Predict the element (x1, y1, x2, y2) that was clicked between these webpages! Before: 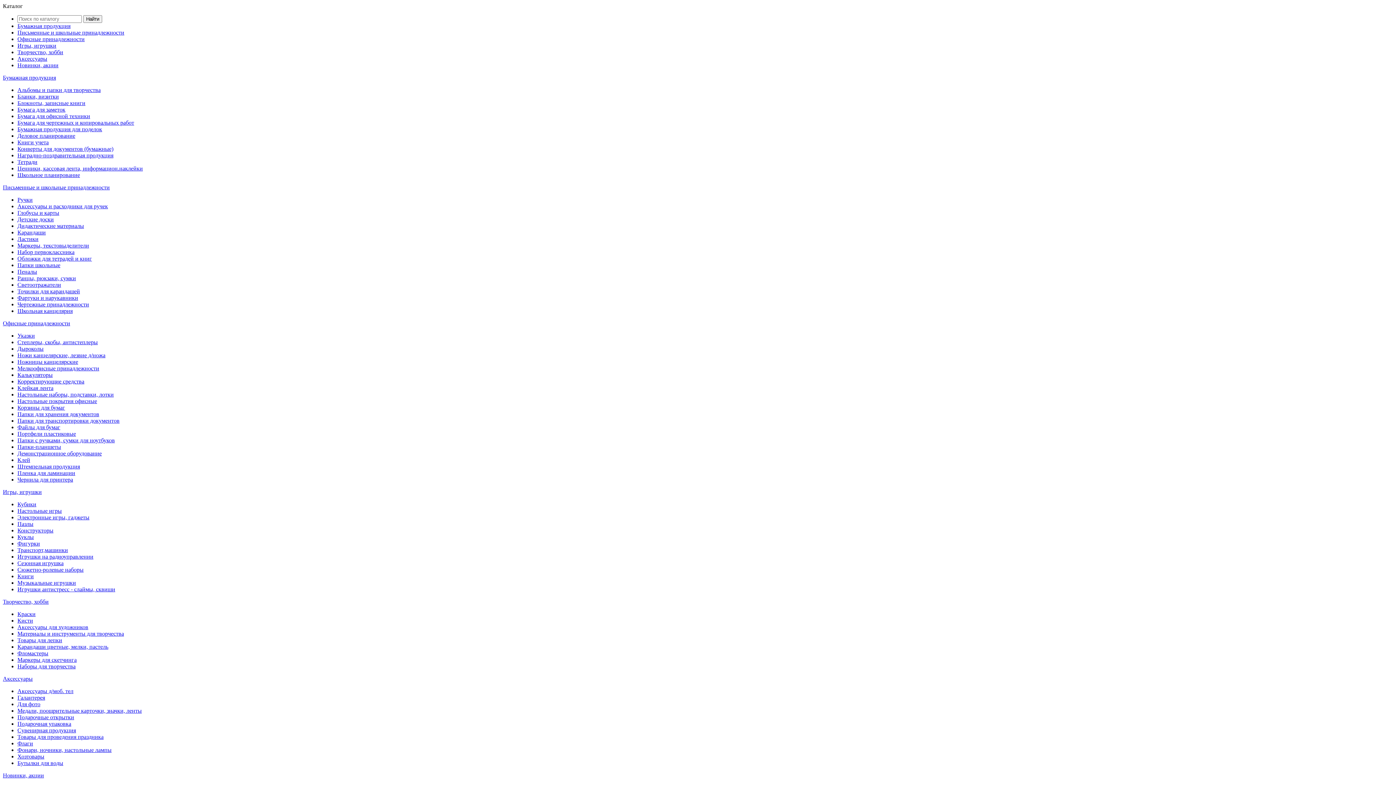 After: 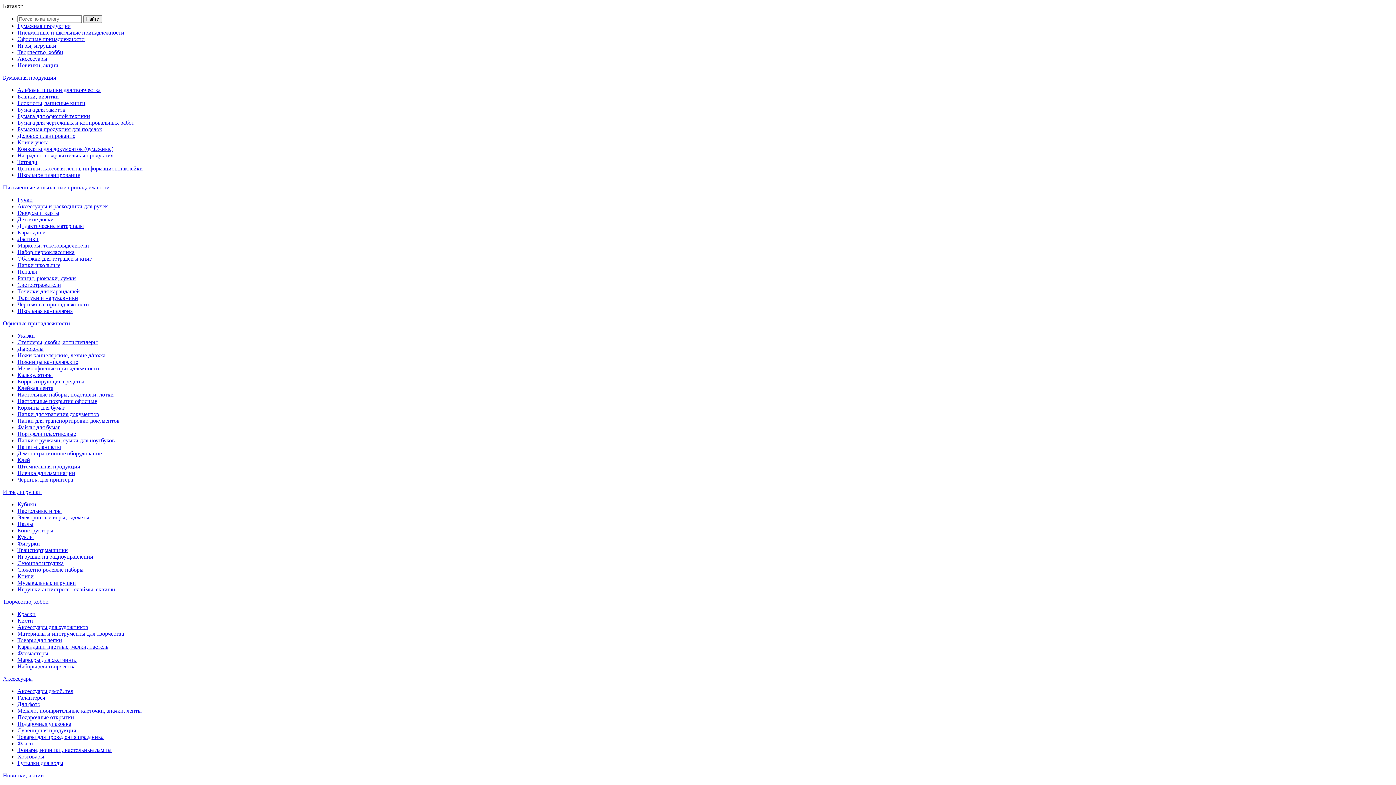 Action: label: Офисные принадлежности bbox: (2, 320, 70, 326)